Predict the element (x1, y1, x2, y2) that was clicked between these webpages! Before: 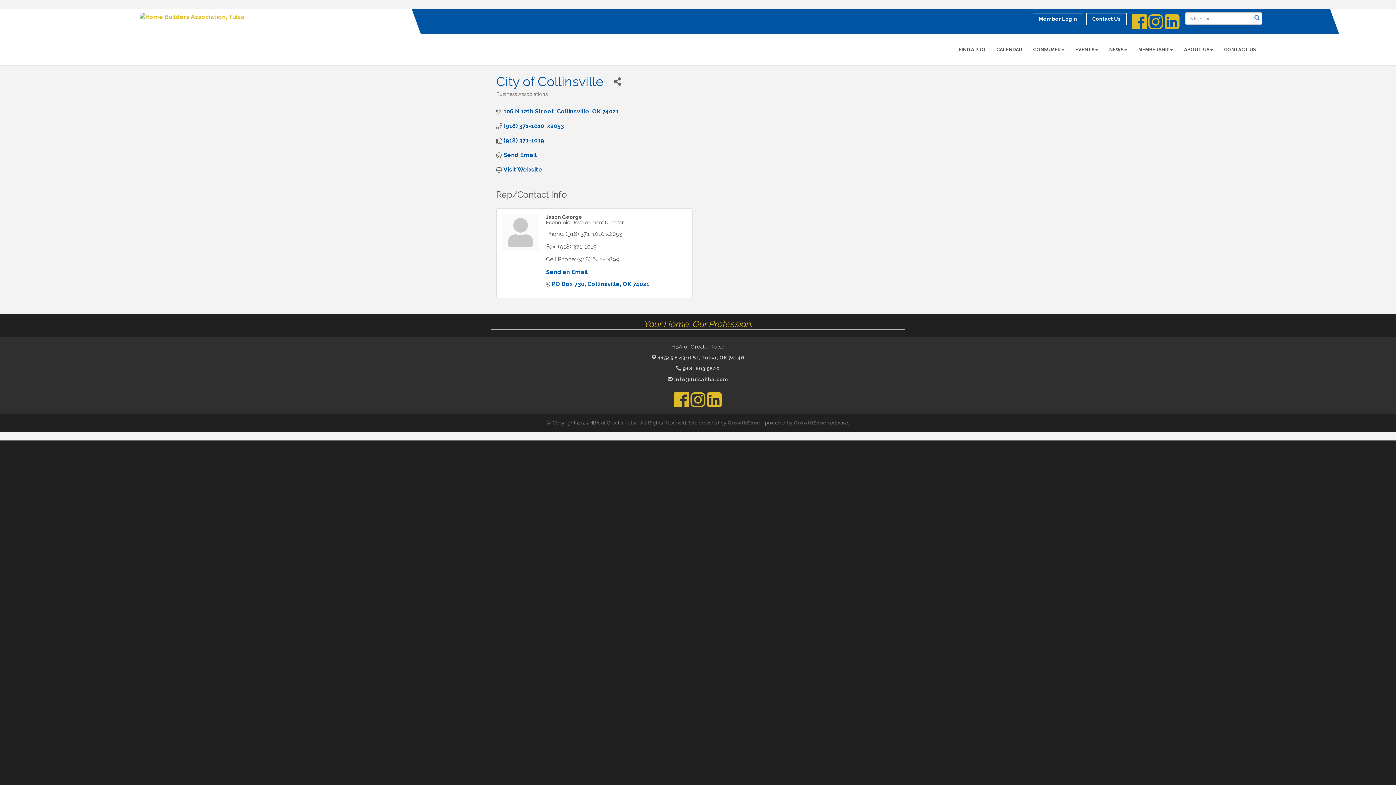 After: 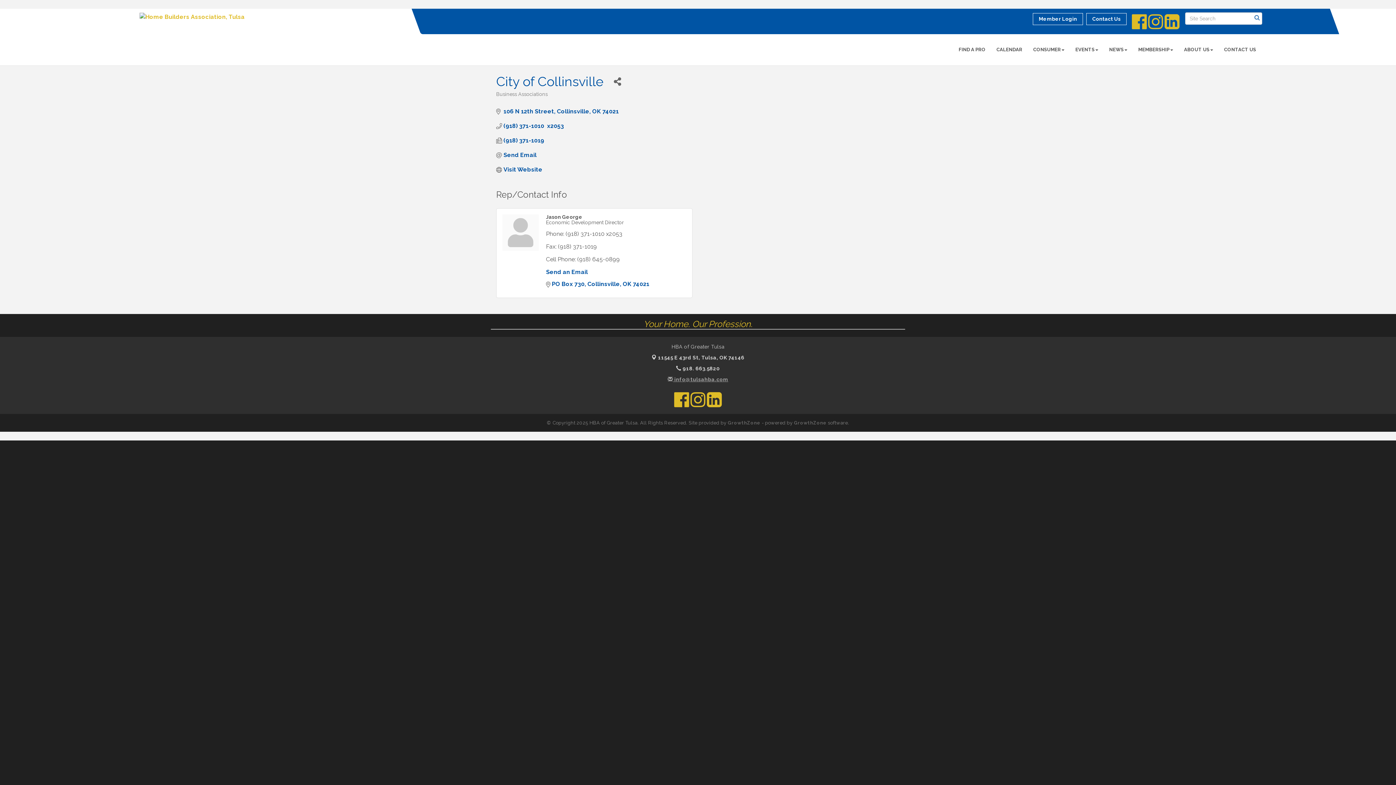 Action: bbox: (667, 376, 728, 382) label:  info@tulsahba.com